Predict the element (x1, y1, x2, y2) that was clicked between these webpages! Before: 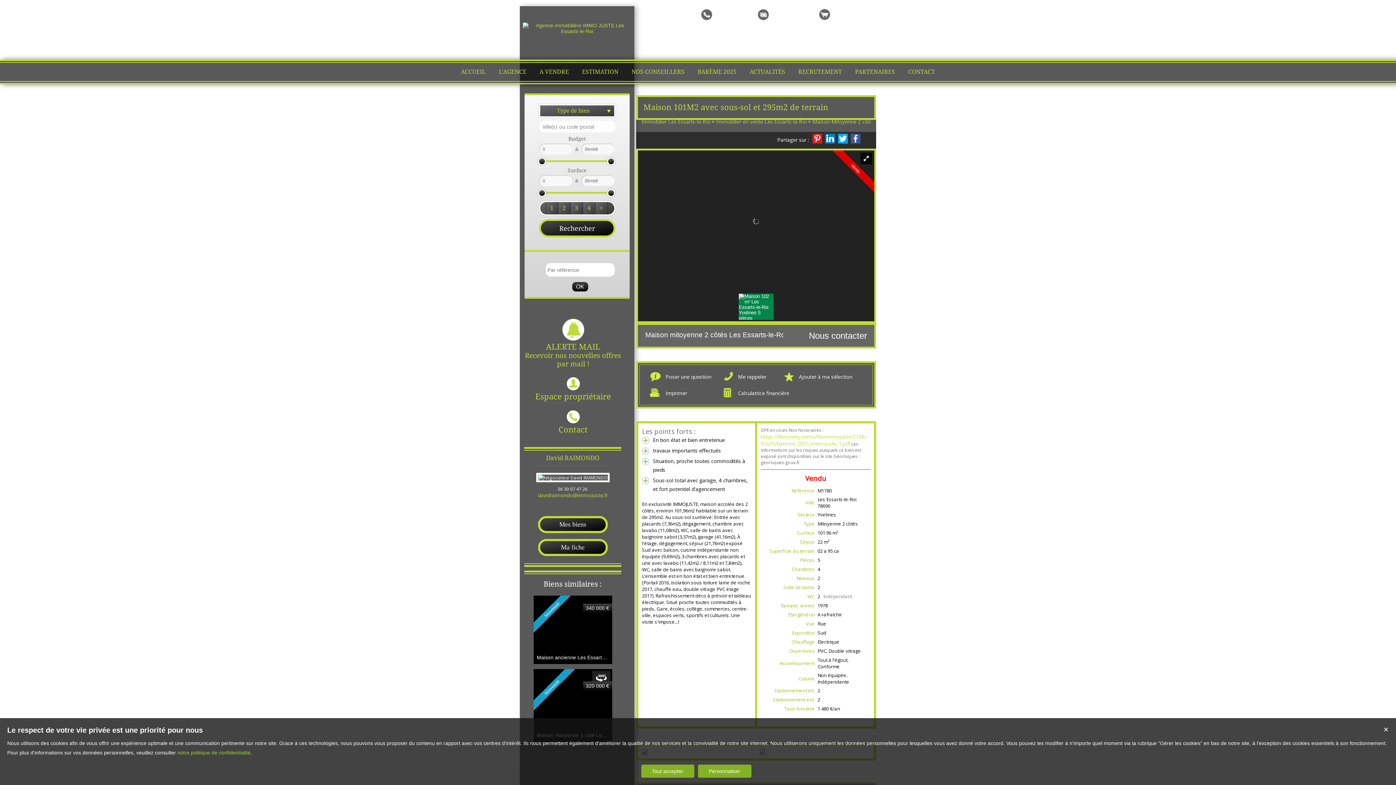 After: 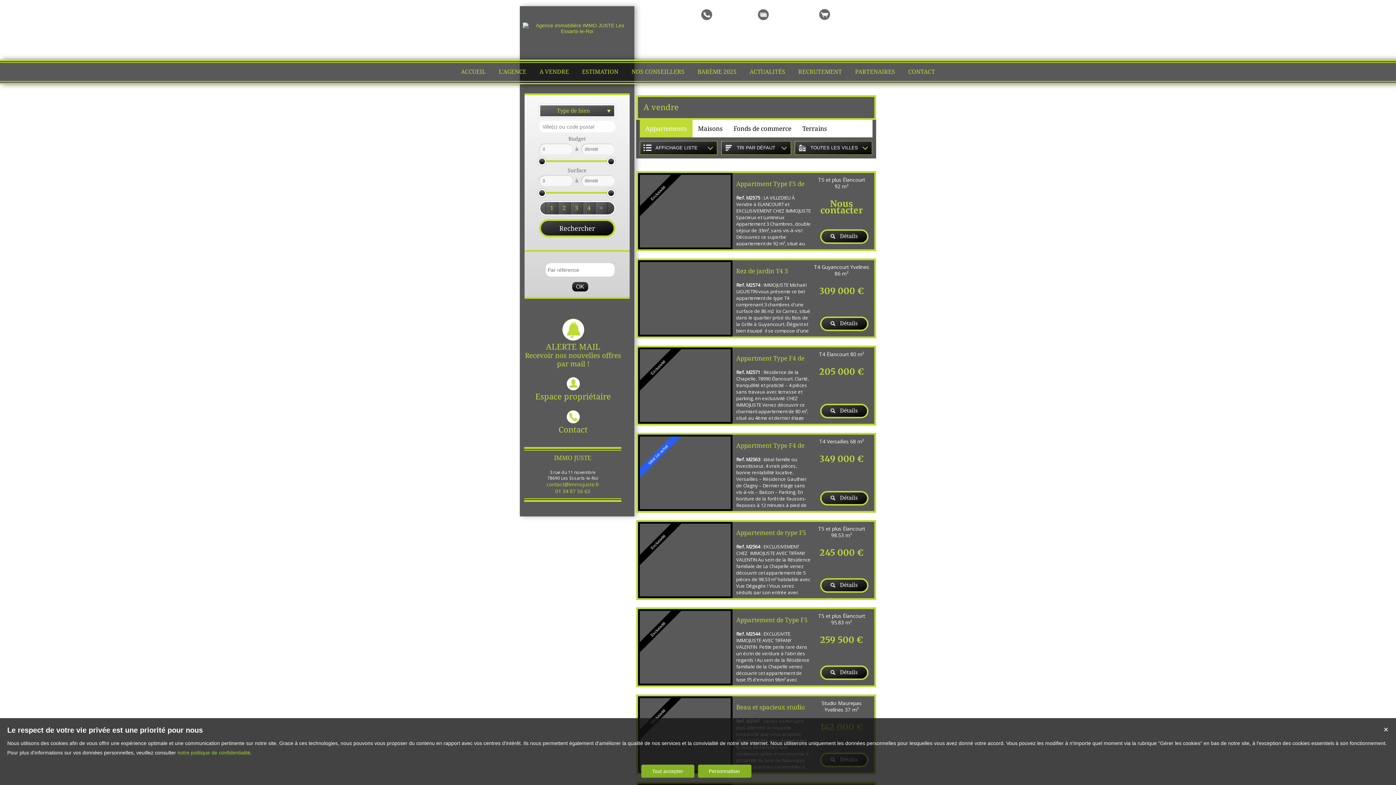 Action: label: A VENDRE bbox: (534, 62, 574, 81)